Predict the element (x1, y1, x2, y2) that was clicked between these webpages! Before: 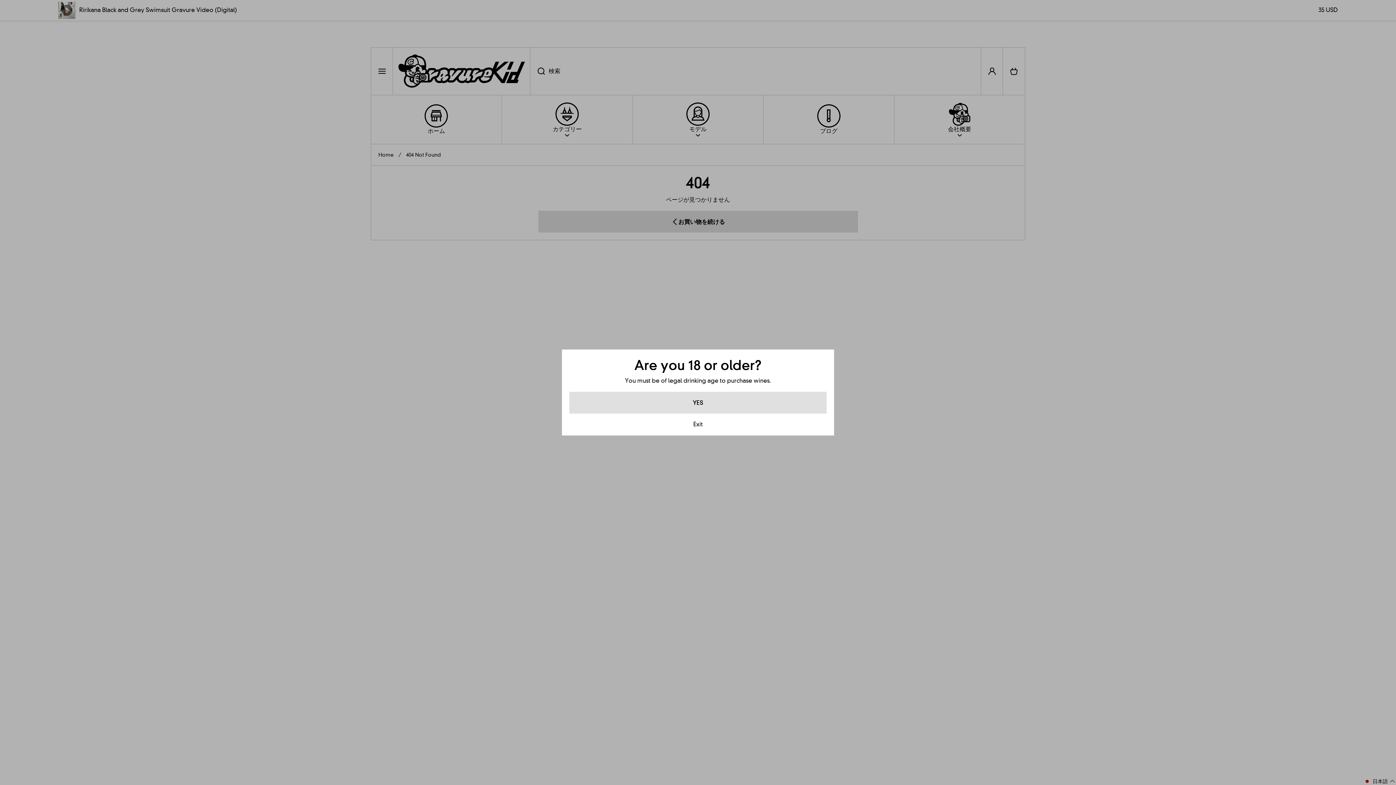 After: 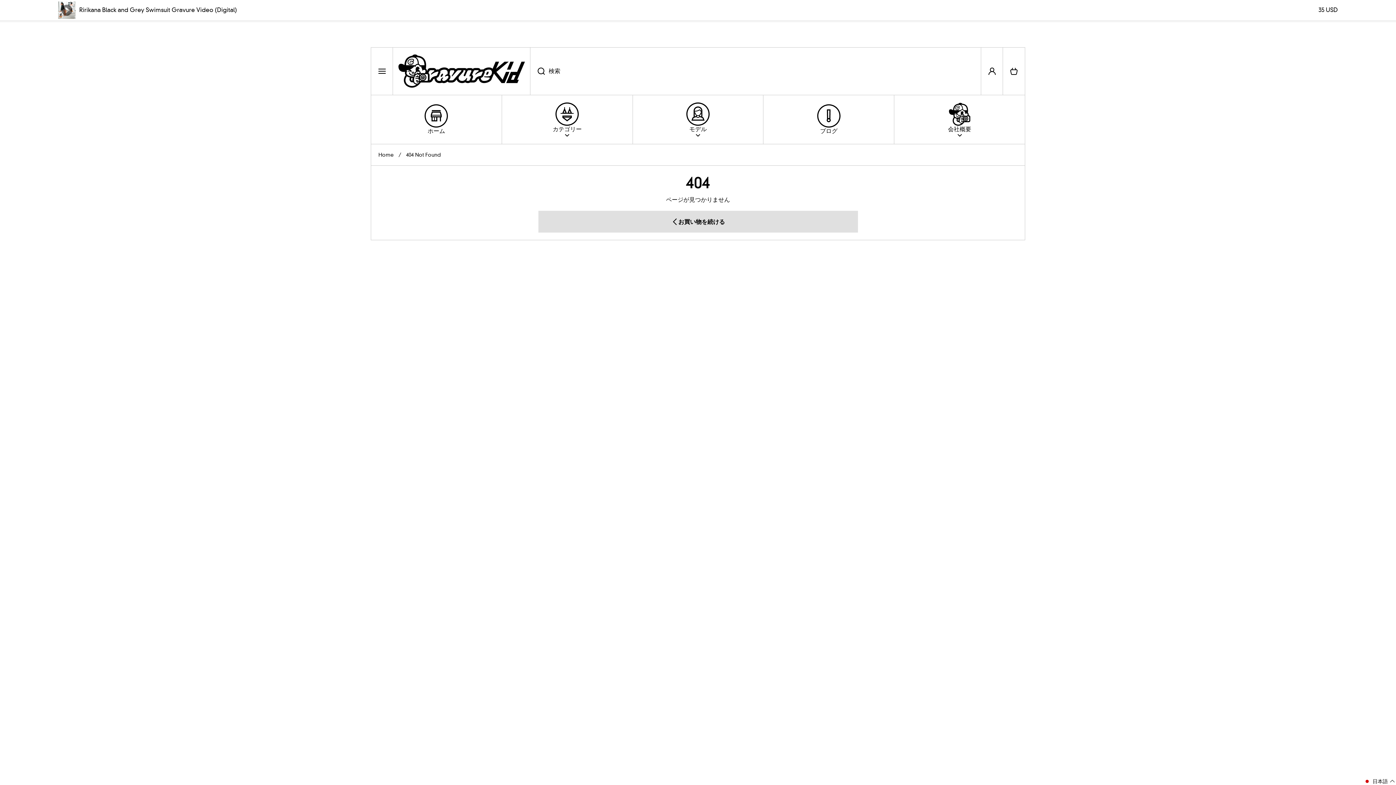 Action: bbox: (569, 392, 826, 413) label: 閉じる